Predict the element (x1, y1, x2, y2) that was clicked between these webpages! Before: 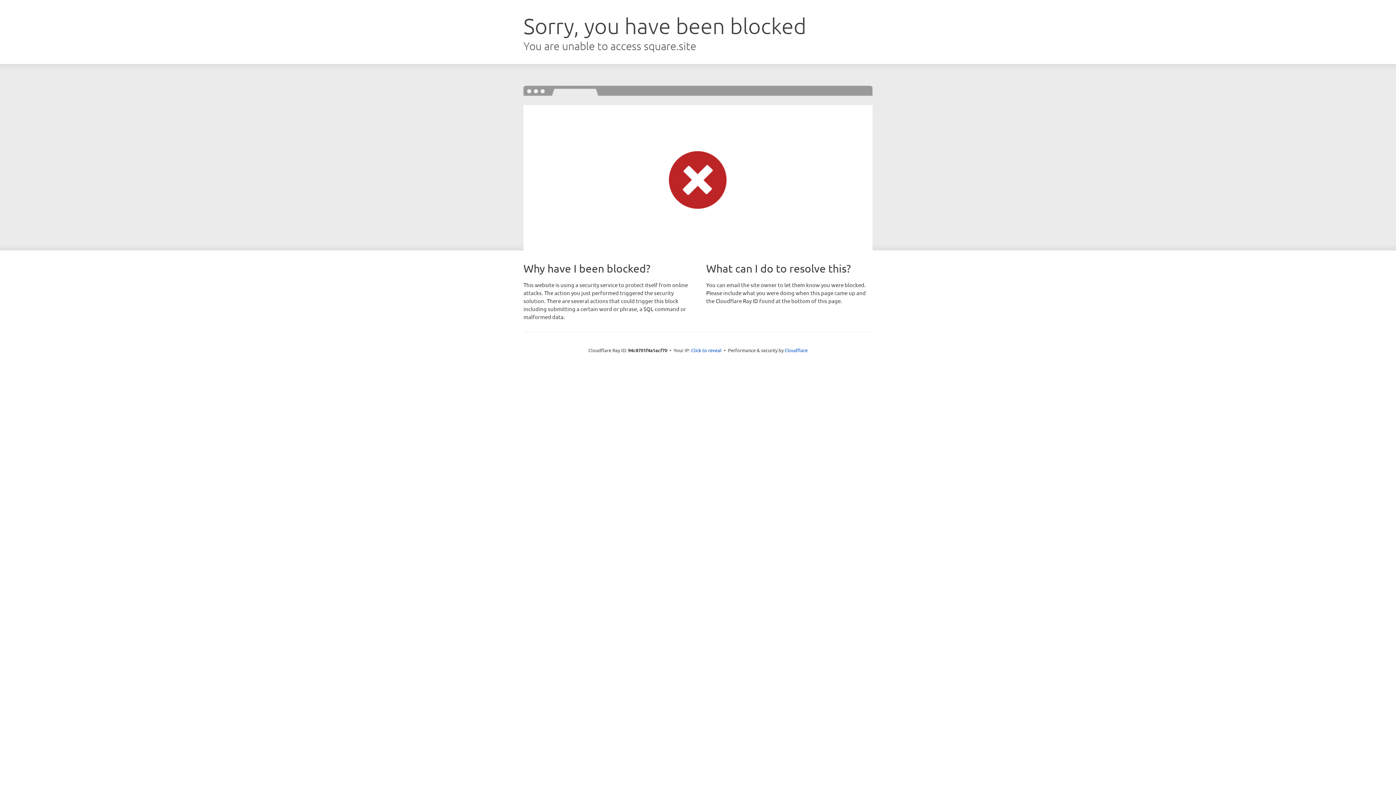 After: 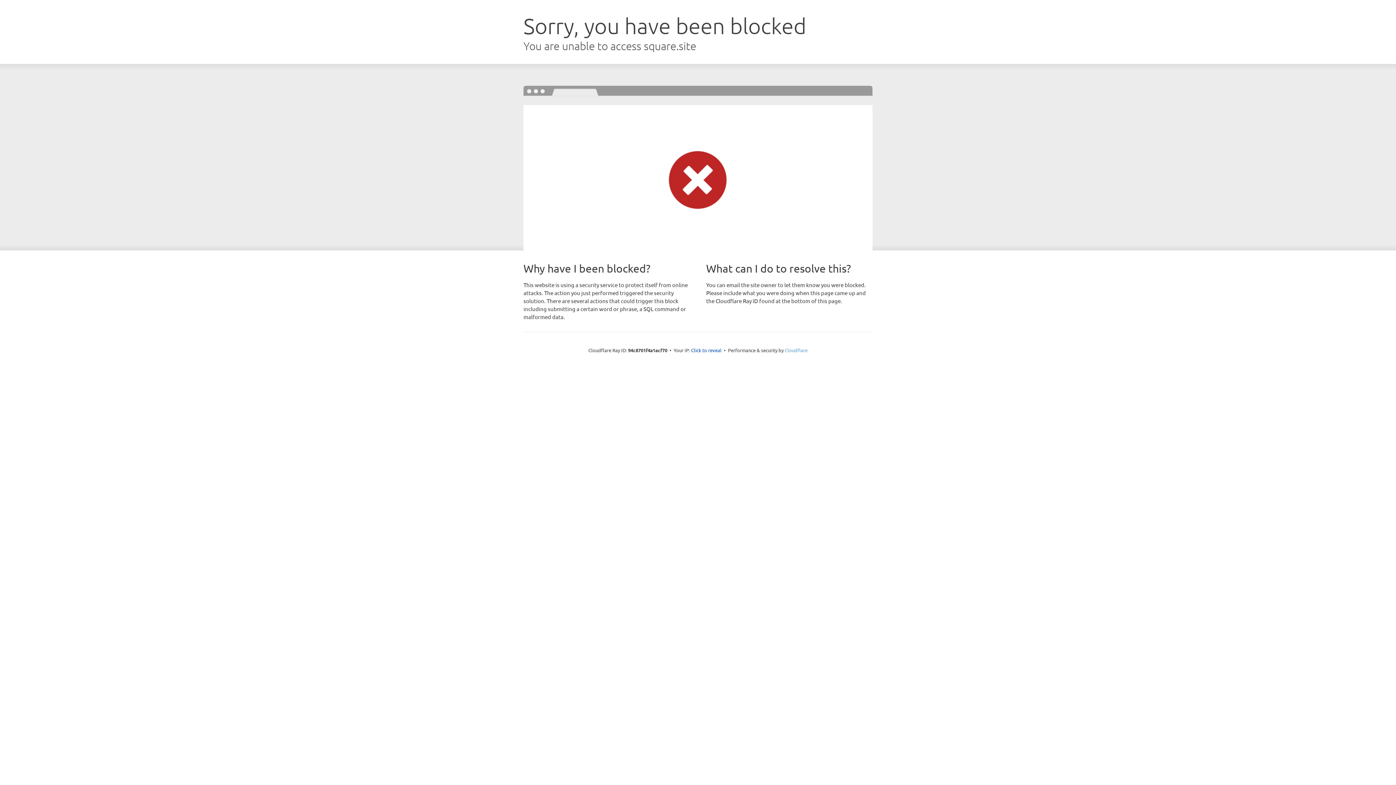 Action: label: Cloudflare bbox: (784, 347, 807, 353)